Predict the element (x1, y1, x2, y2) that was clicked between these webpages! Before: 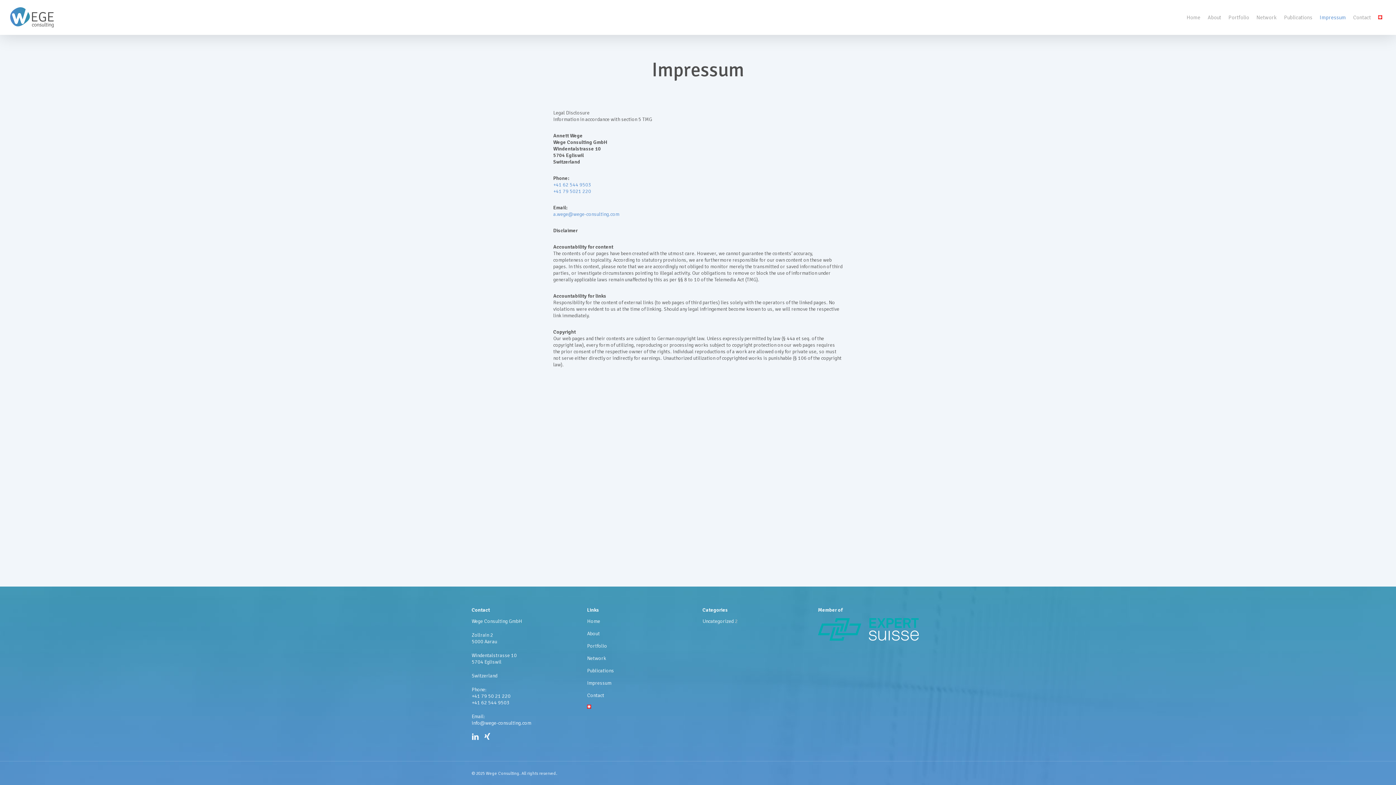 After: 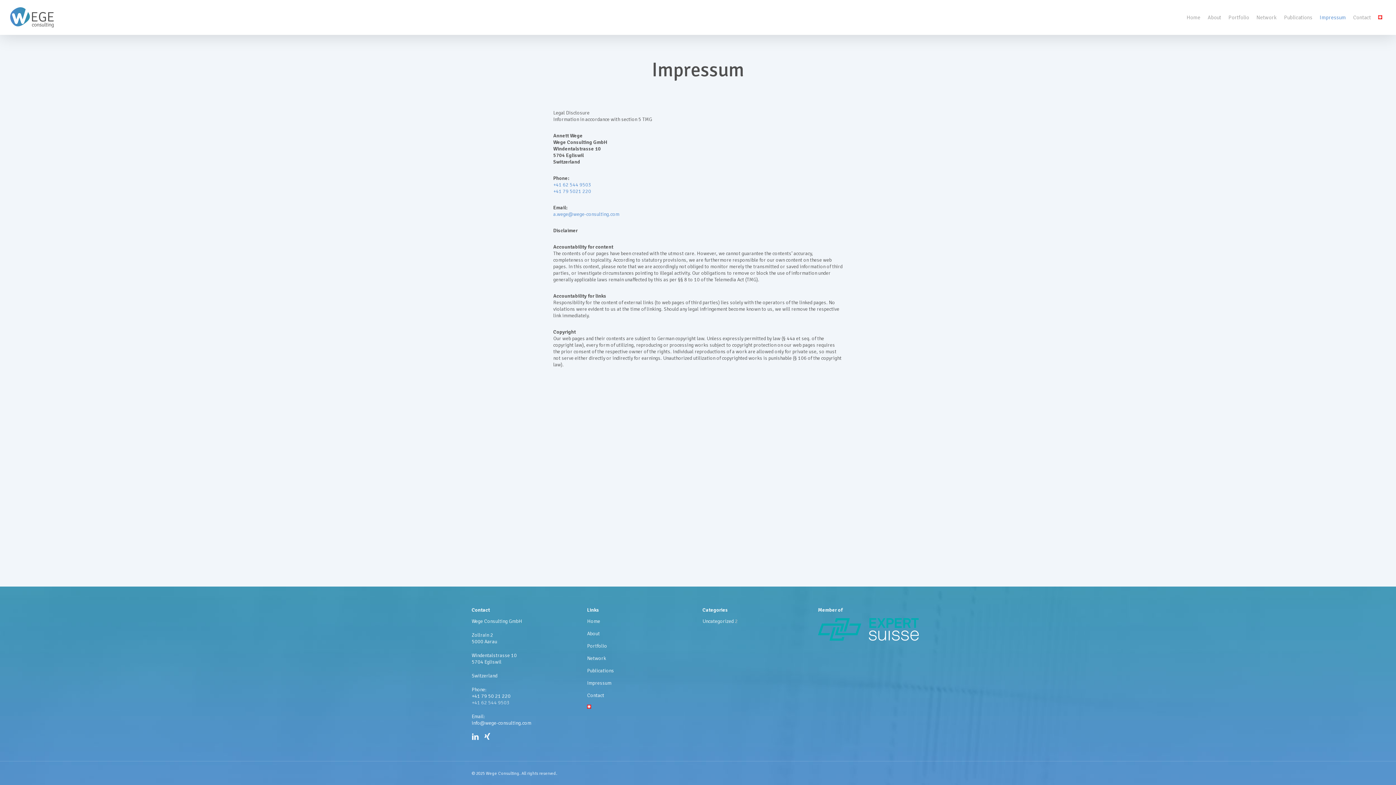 Action: label: +41 62 544 9503 bbox: (471, 700, 509, 706)